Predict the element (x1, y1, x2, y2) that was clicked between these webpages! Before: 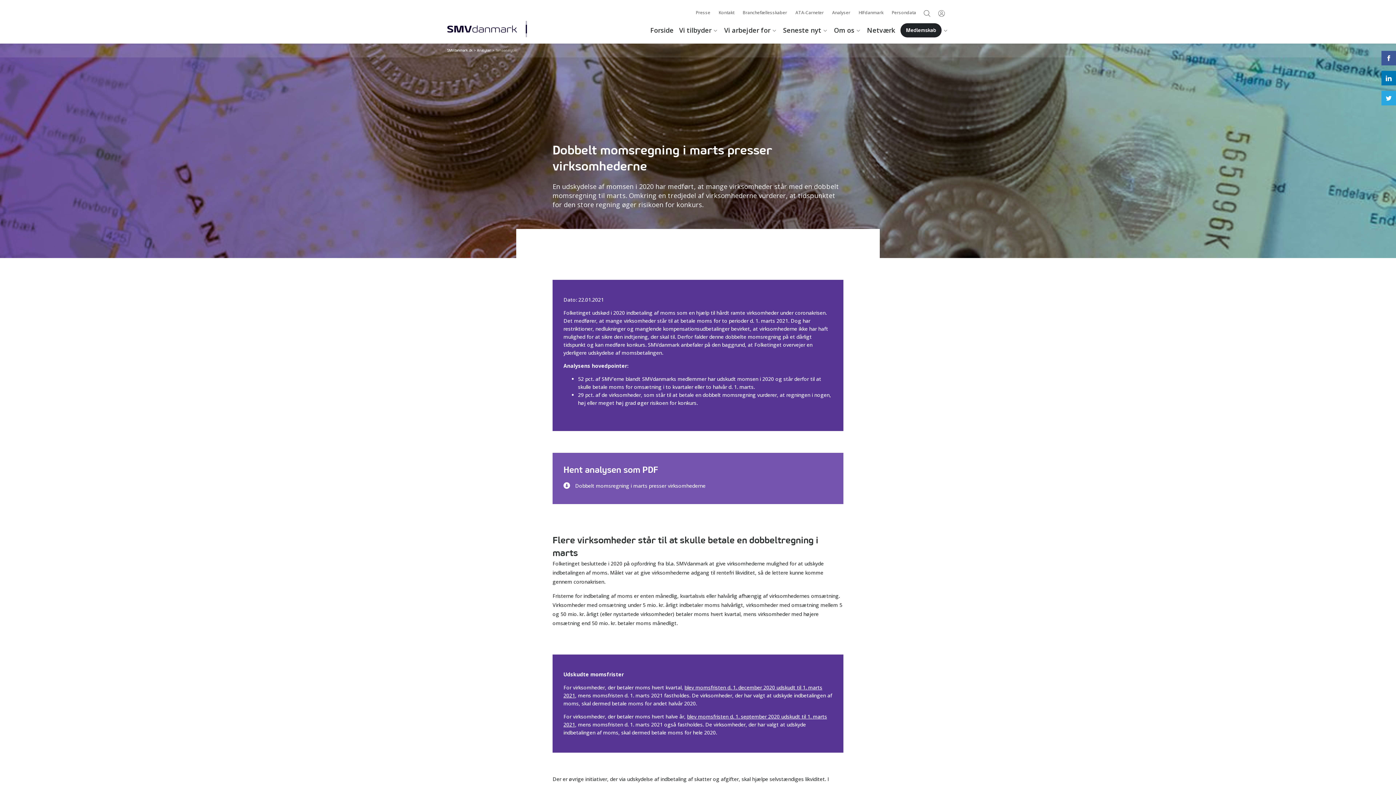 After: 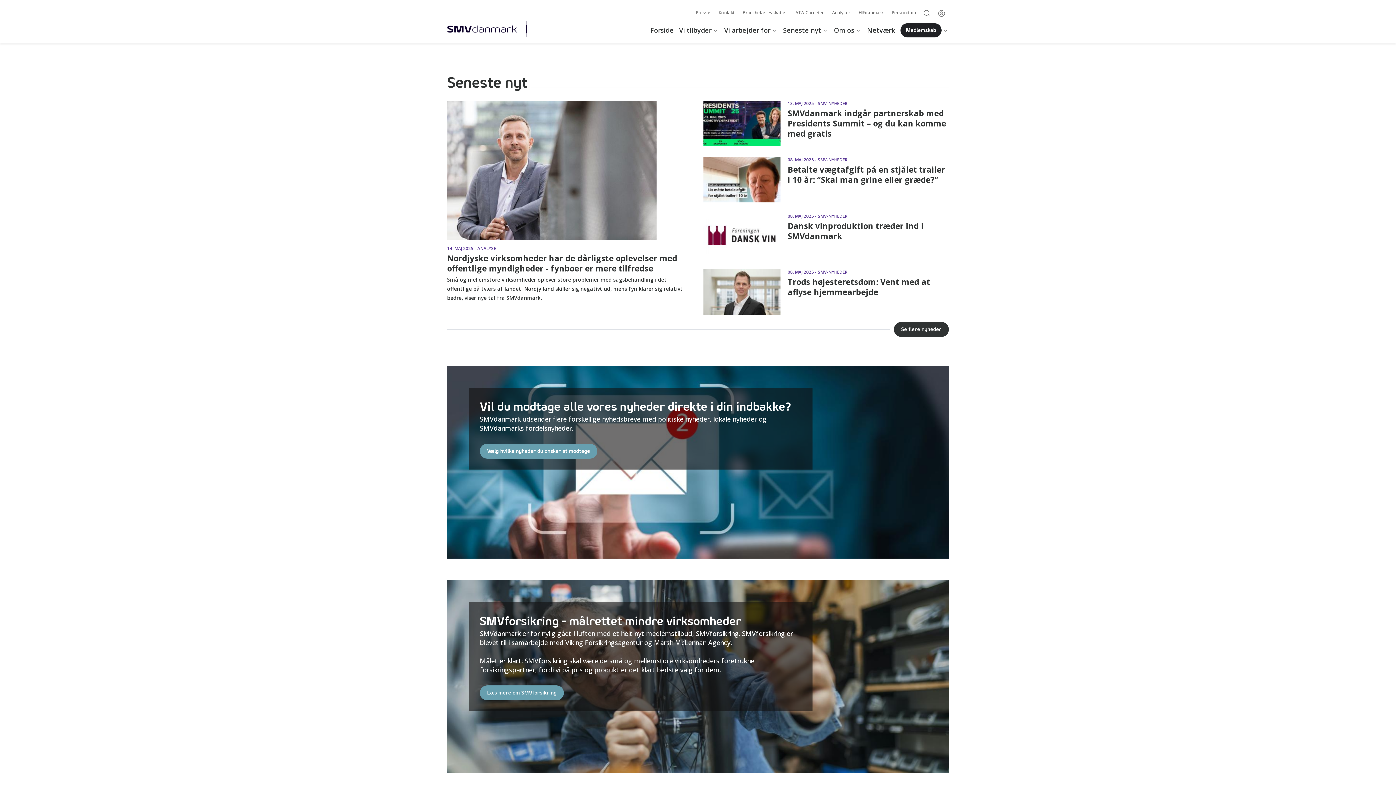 Action: label: Forside bbox: (650, 23, 673, 37)